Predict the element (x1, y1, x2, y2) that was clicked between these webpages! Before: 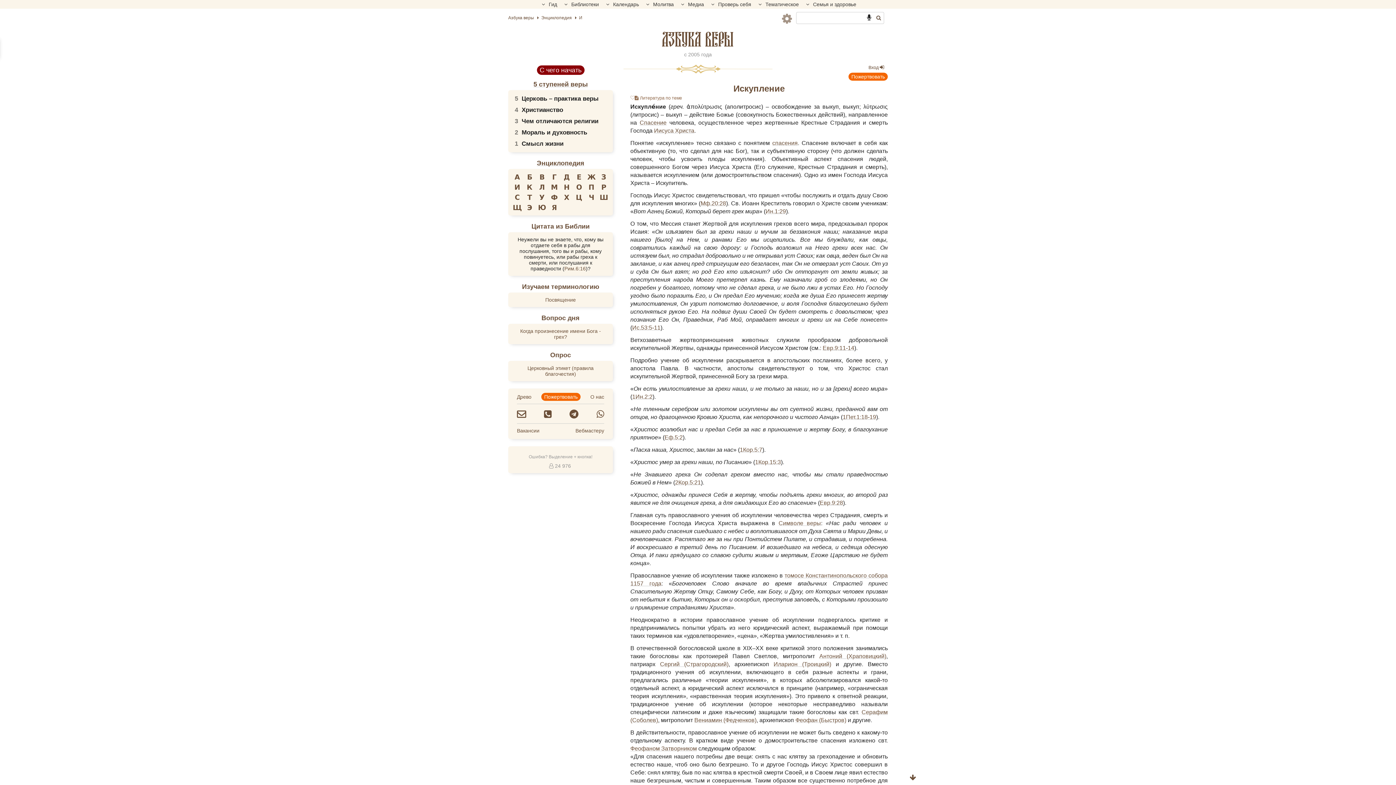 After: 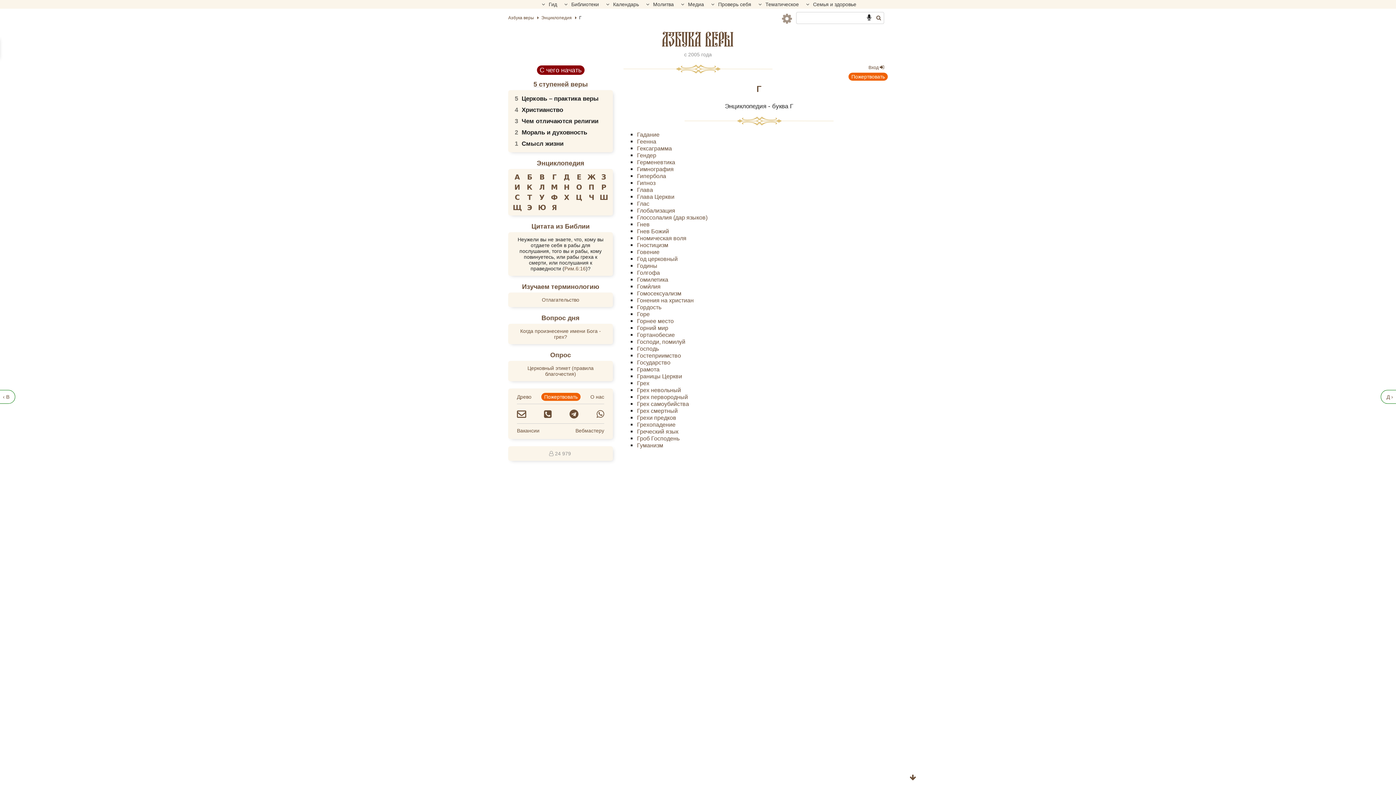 Action: bbox: (548, 171, 560, 182) label: Г